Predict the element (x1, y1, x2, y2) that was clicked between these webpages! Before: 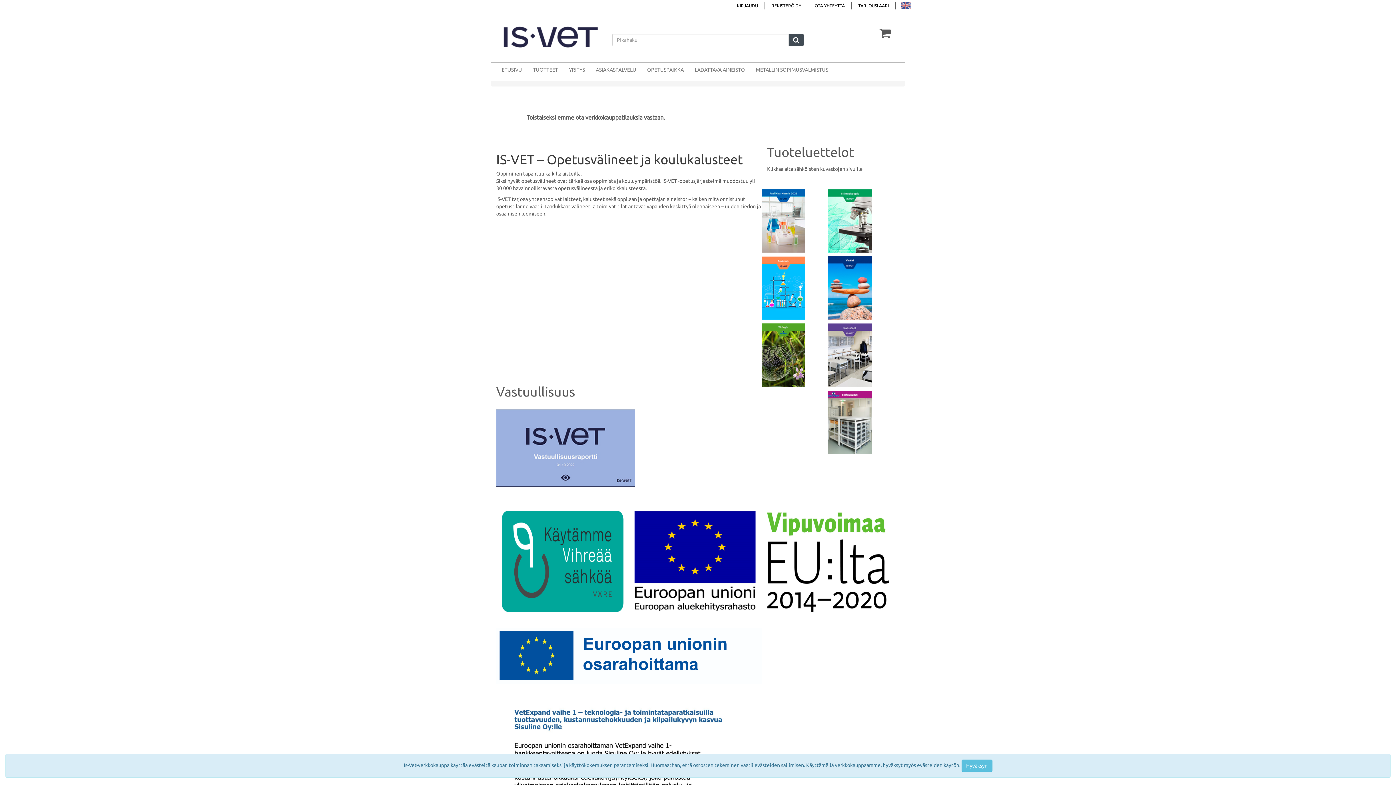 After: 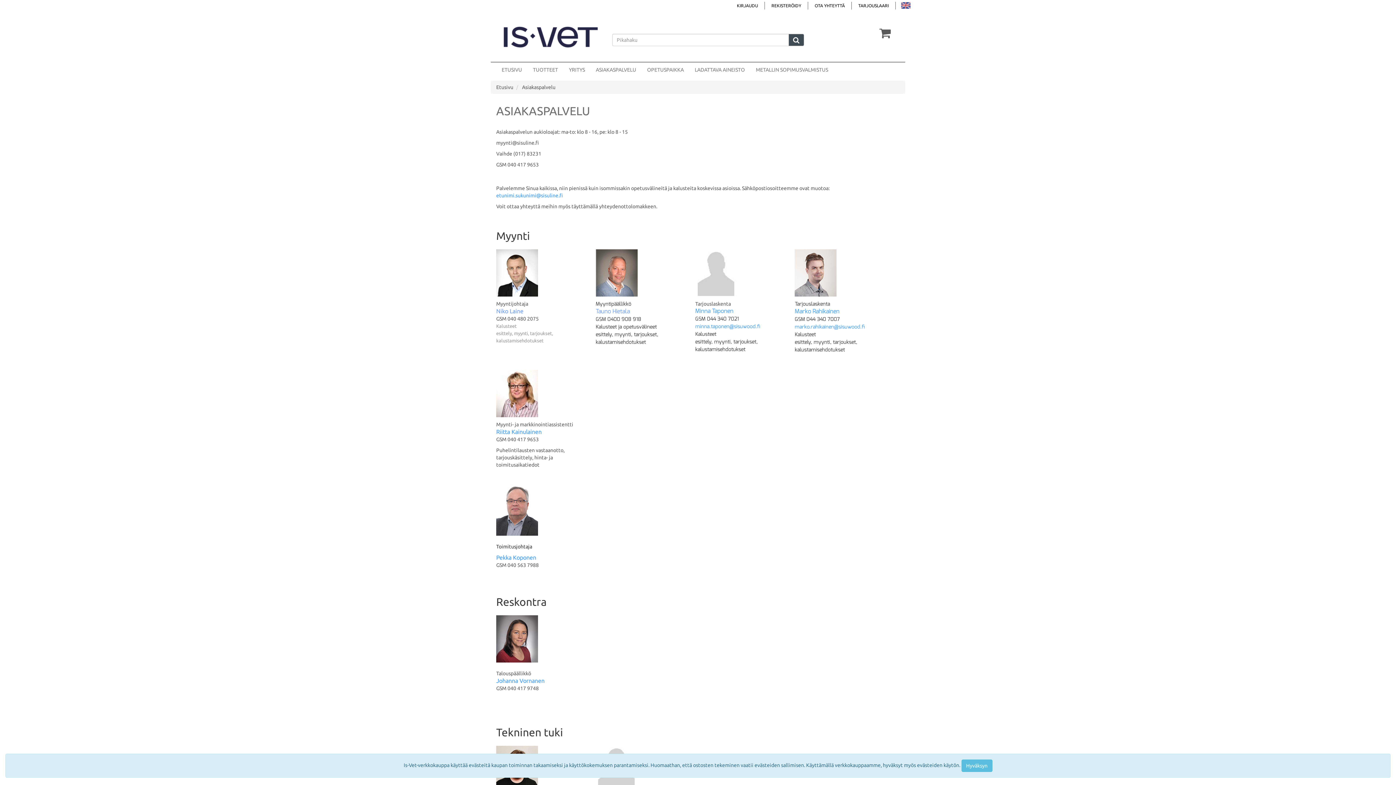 Action: label: ASIAKASPALVELU bbox: (590, 64, 641, 75)